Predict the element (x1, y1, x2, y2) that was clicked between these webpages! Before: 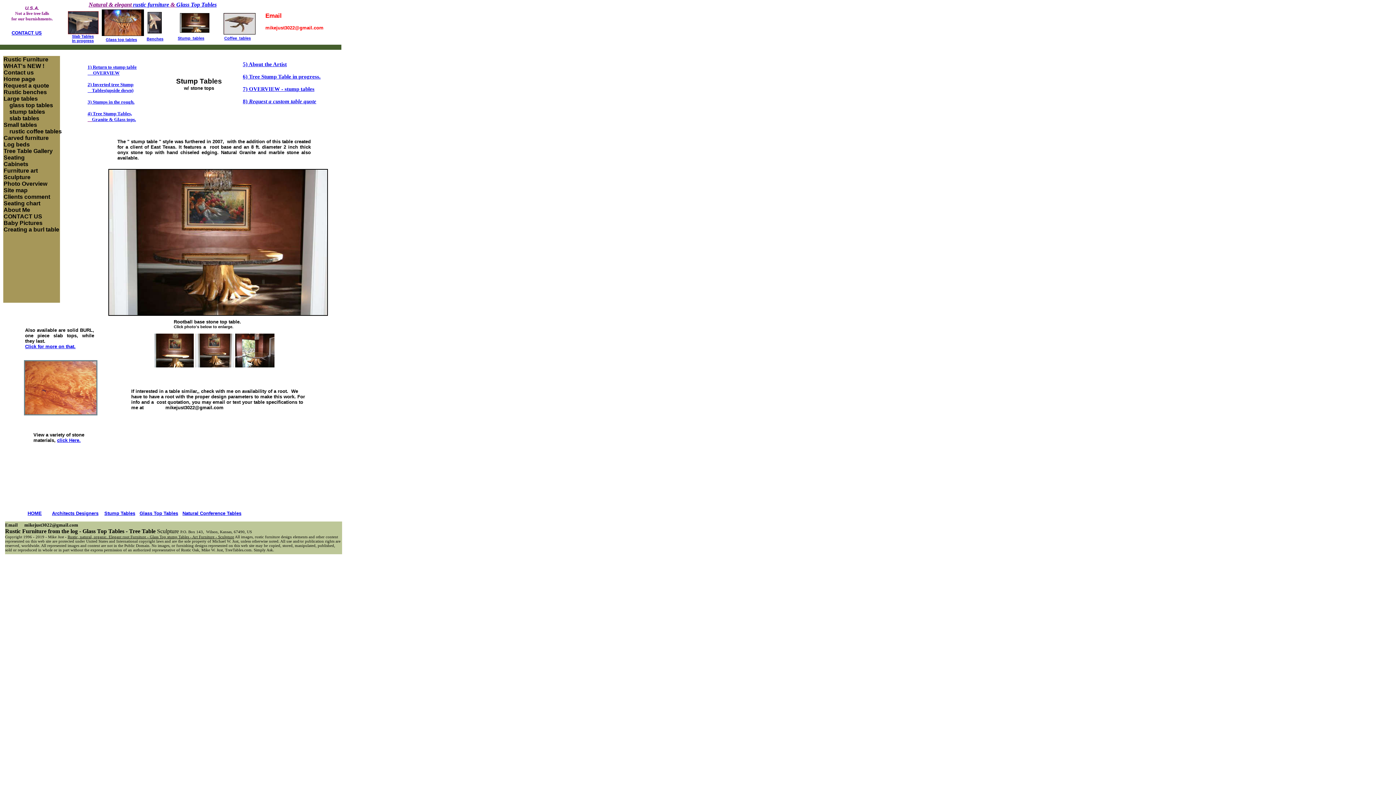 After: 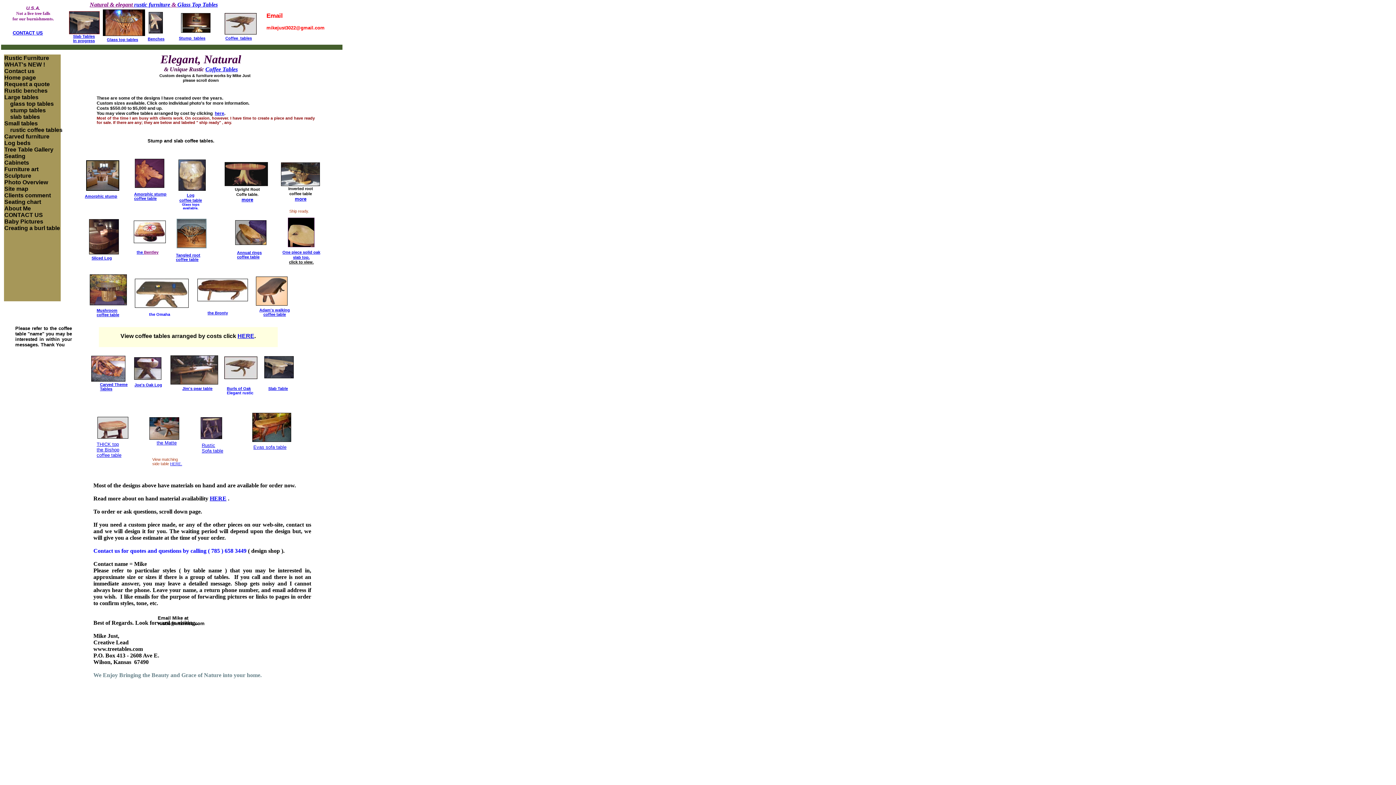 Action: bbox: (223, 13, 255, 19)